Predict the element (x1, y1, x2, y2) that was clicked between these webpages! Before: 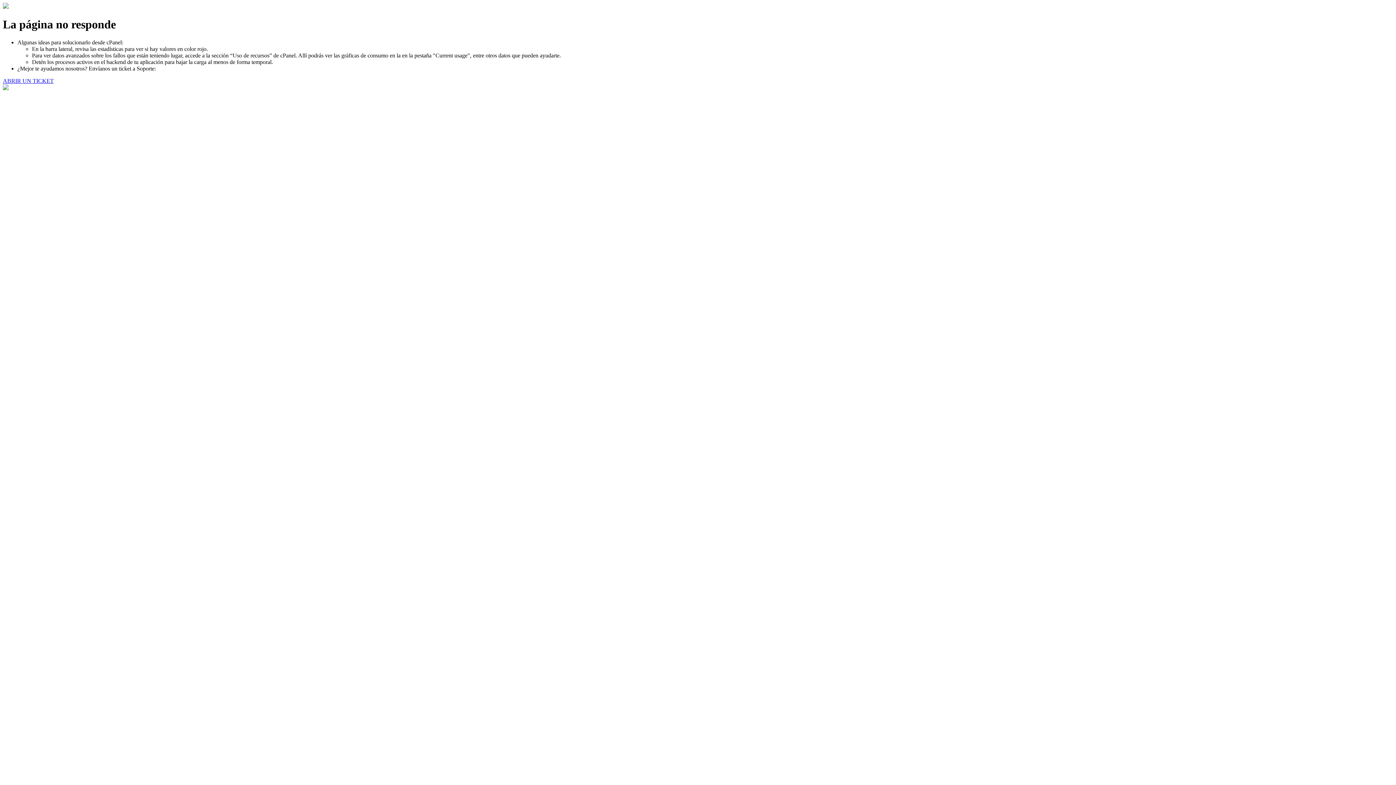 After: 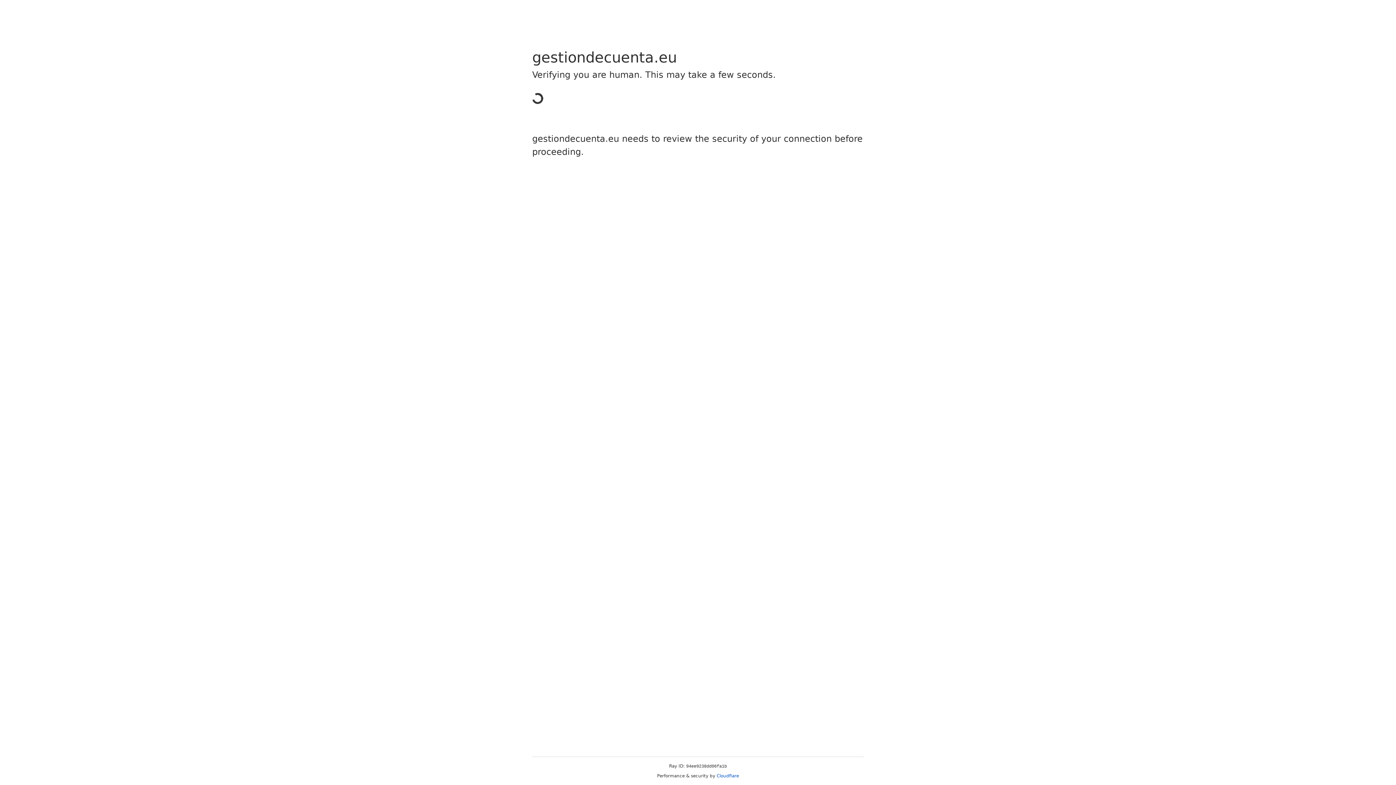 Action: label: ABRIR UN TICKET bbox: (2, 77, 53, 83)